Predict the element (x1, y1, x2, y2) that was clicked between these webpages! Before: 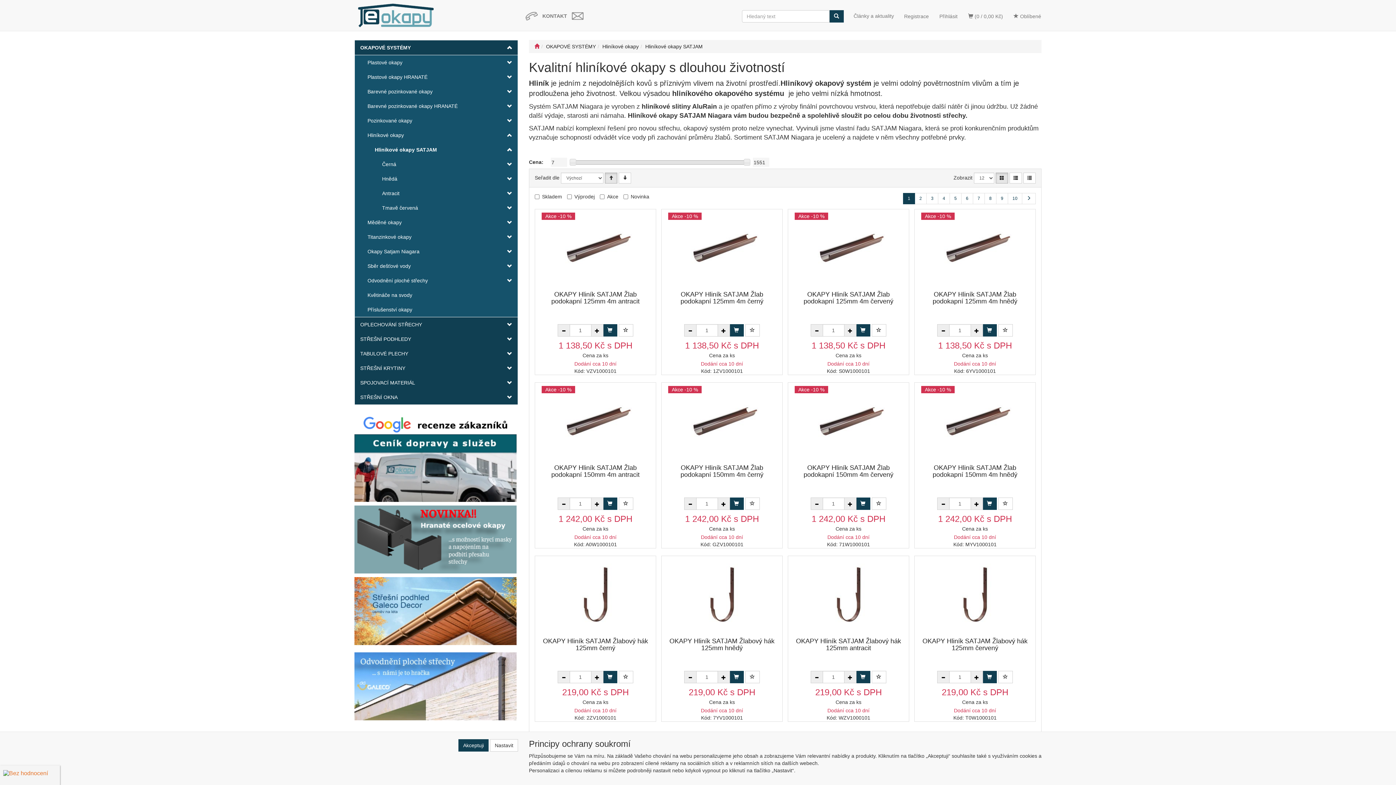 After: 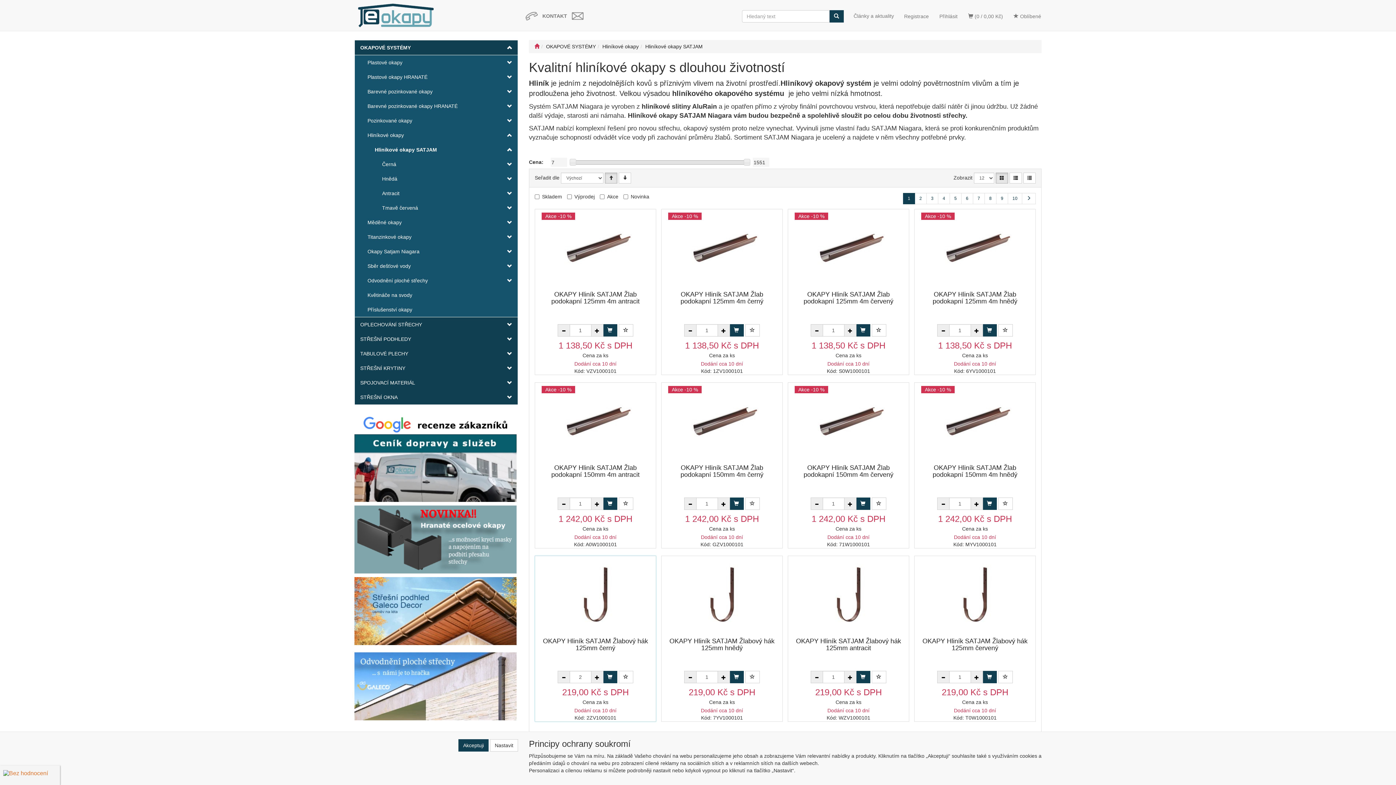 Action: bbox: (591, 671, 603, 683)